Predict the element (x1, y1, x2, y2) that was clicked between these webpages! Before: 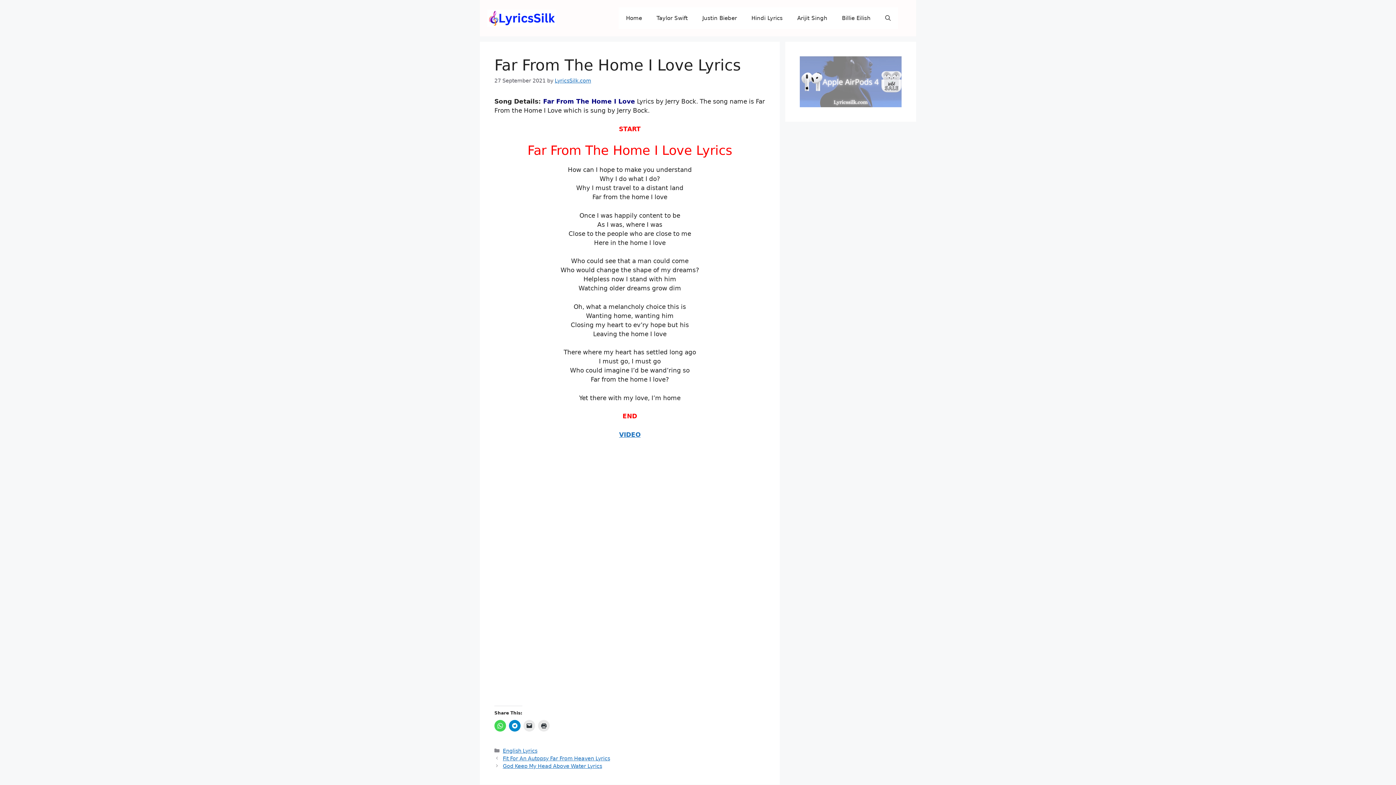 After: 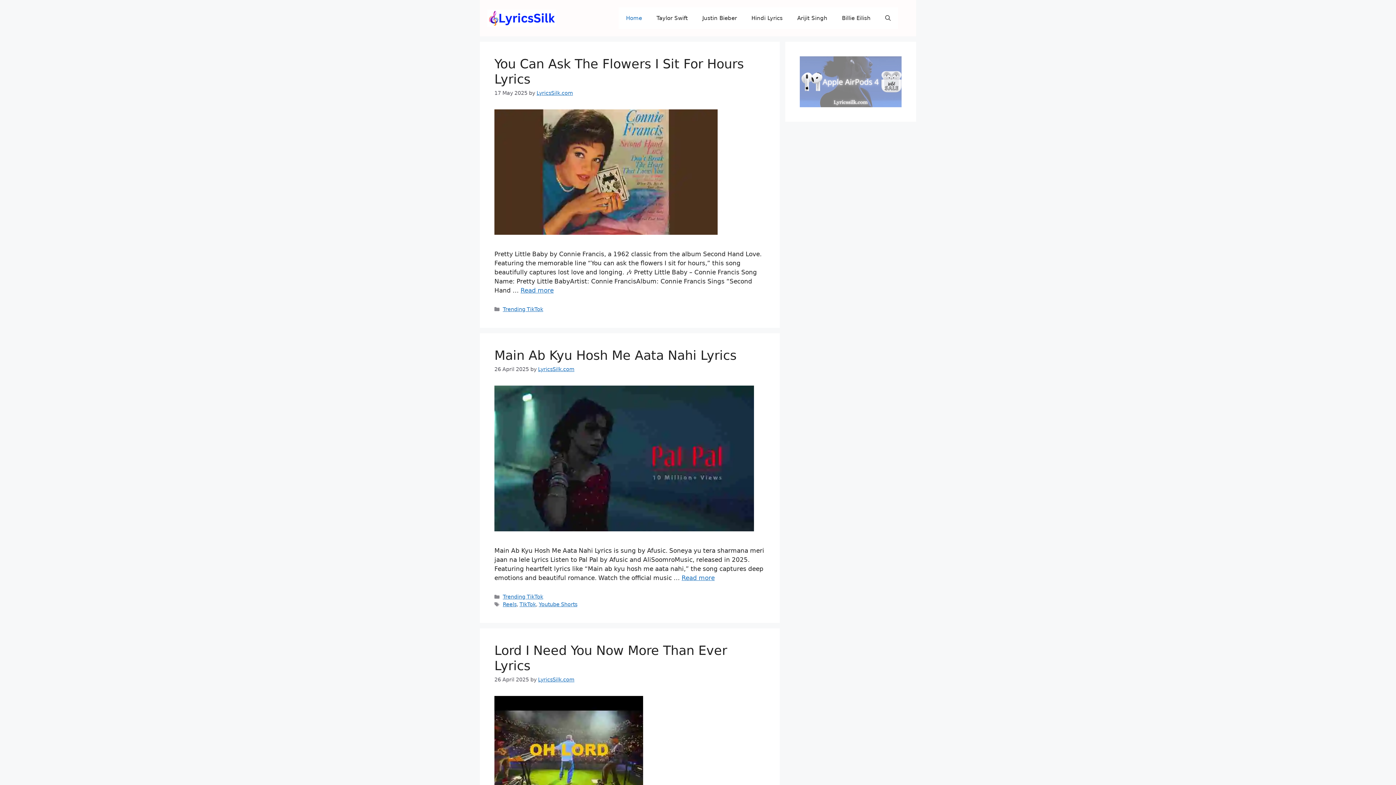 Action: bbox: (487, 14, 556, 21)